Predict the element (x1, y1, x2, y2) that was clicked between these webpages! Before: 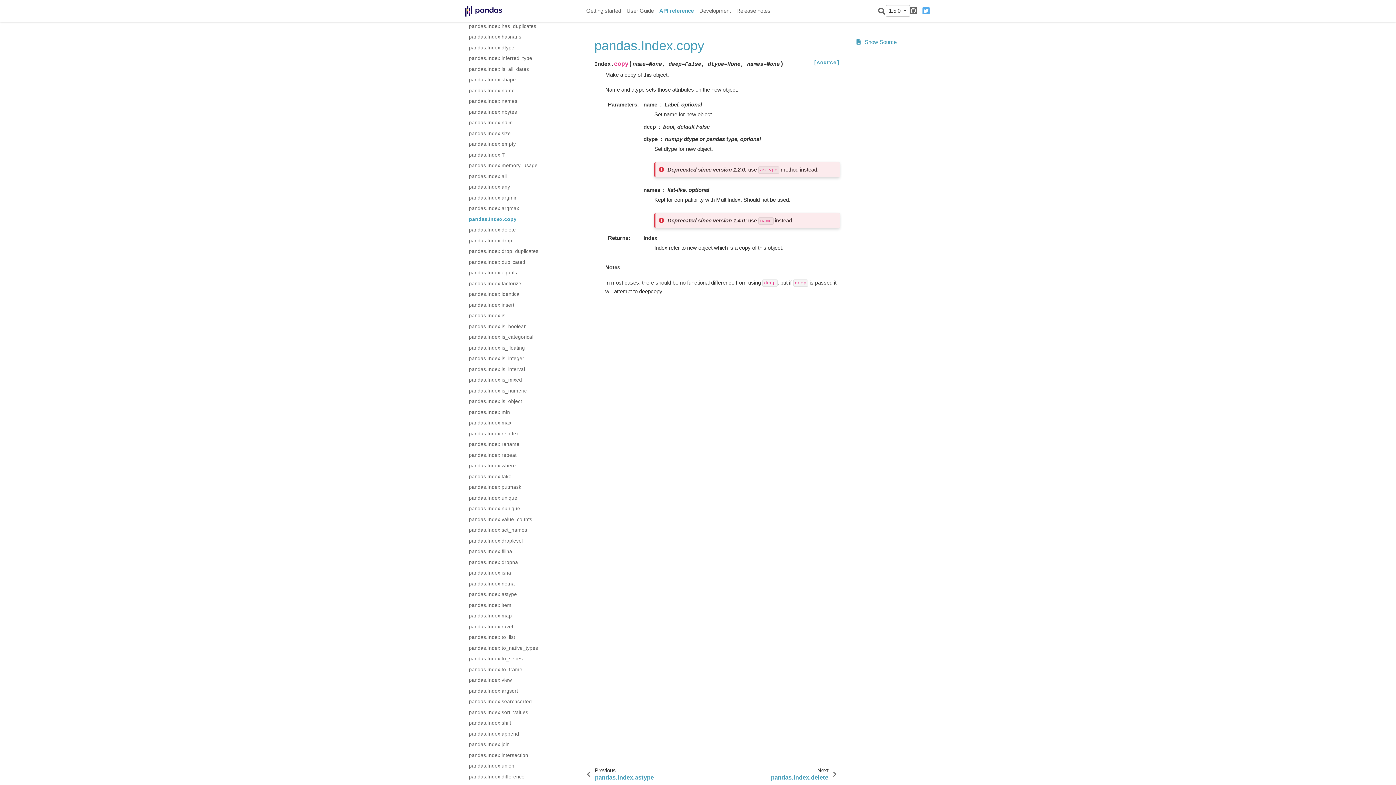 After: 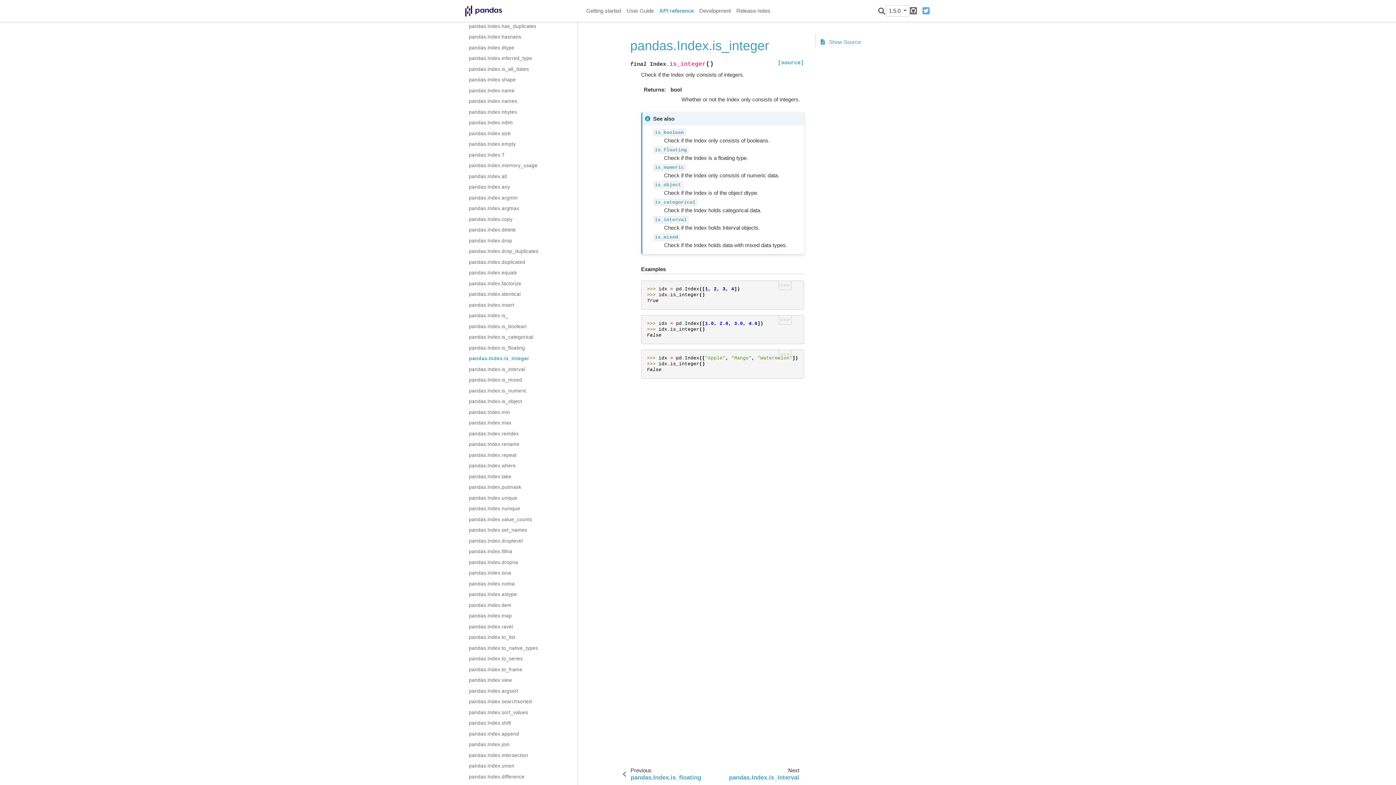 Action: label: pandas.Index.is_integer bbox: (469, 353, 577, 364)